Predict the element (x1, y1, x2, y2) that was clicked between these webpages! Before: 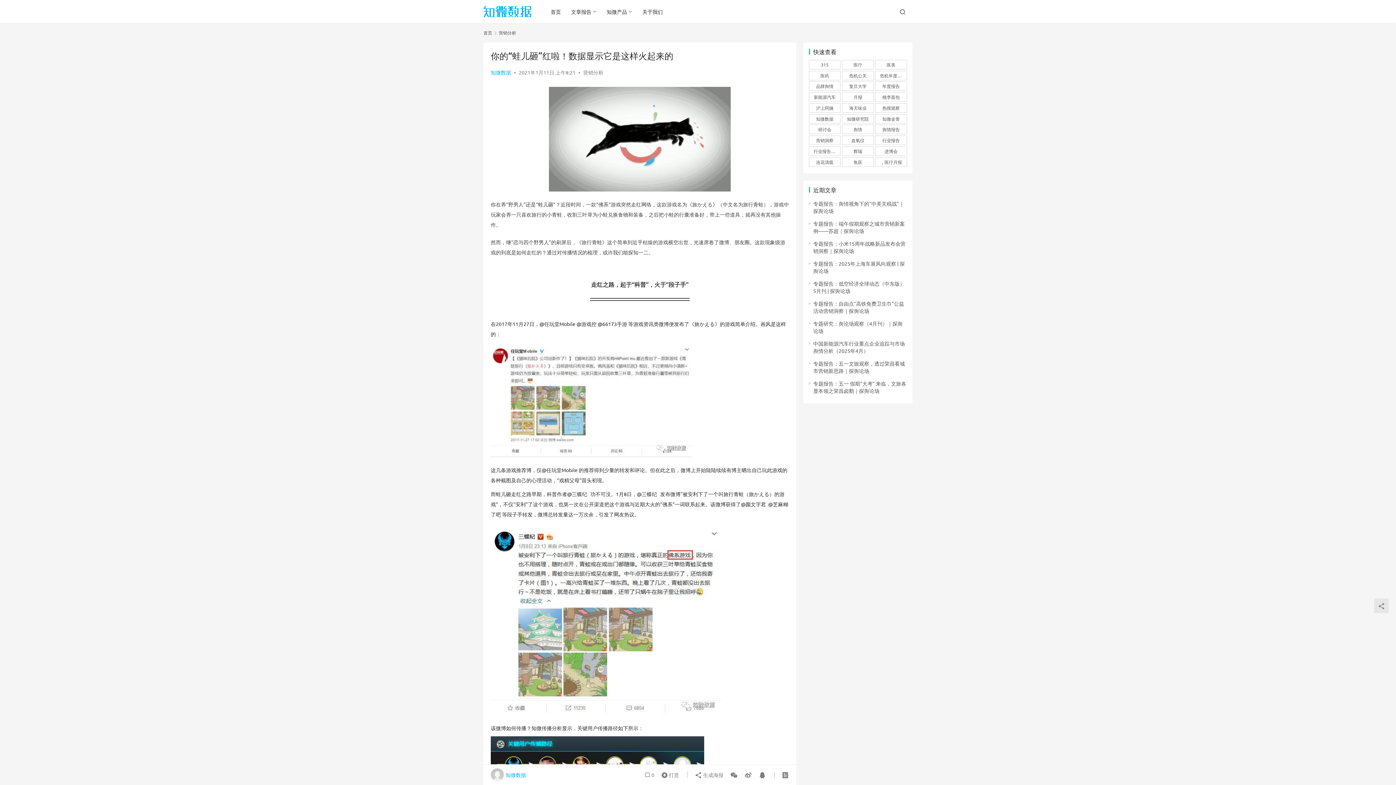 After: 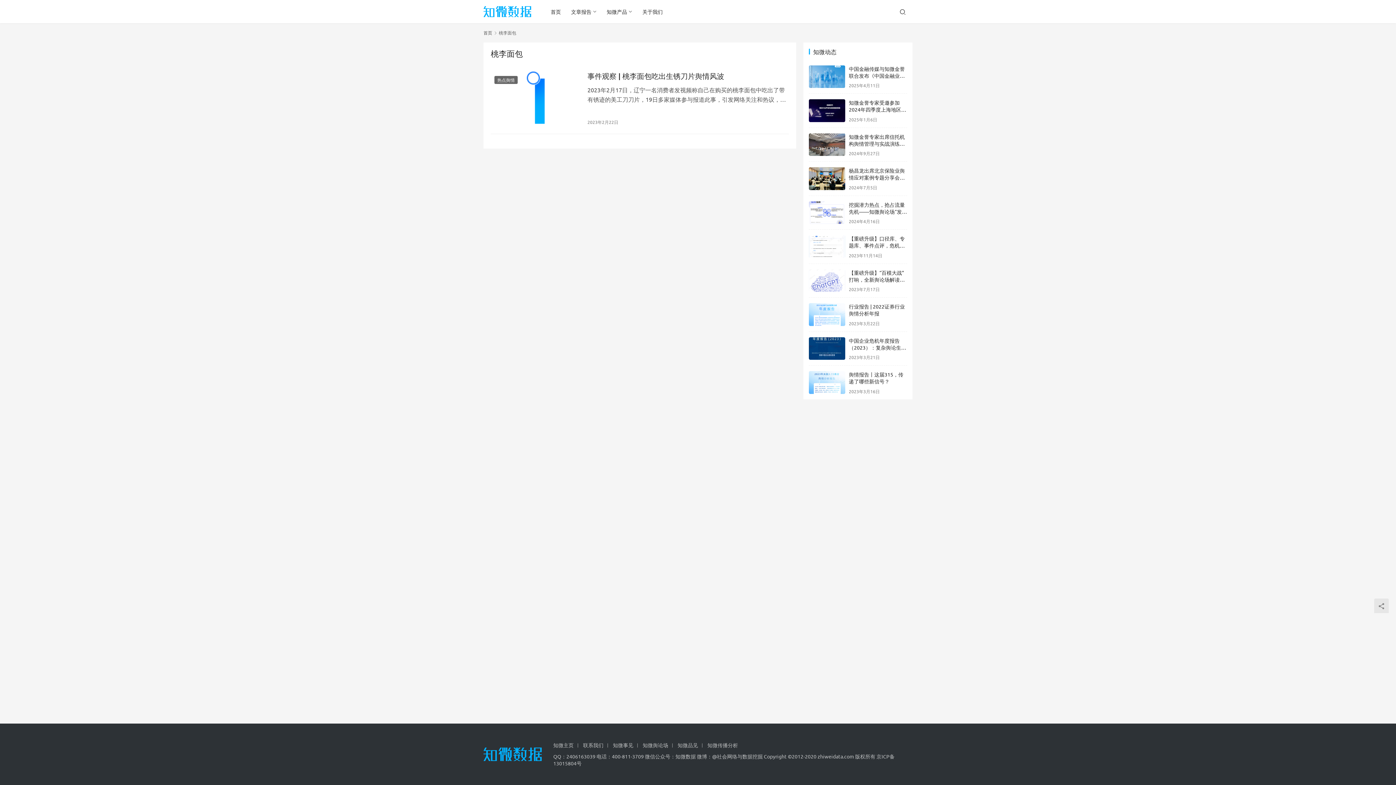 Action: label: 桃李面包 (1个项目) bbox: (875, 92, 907, 101)